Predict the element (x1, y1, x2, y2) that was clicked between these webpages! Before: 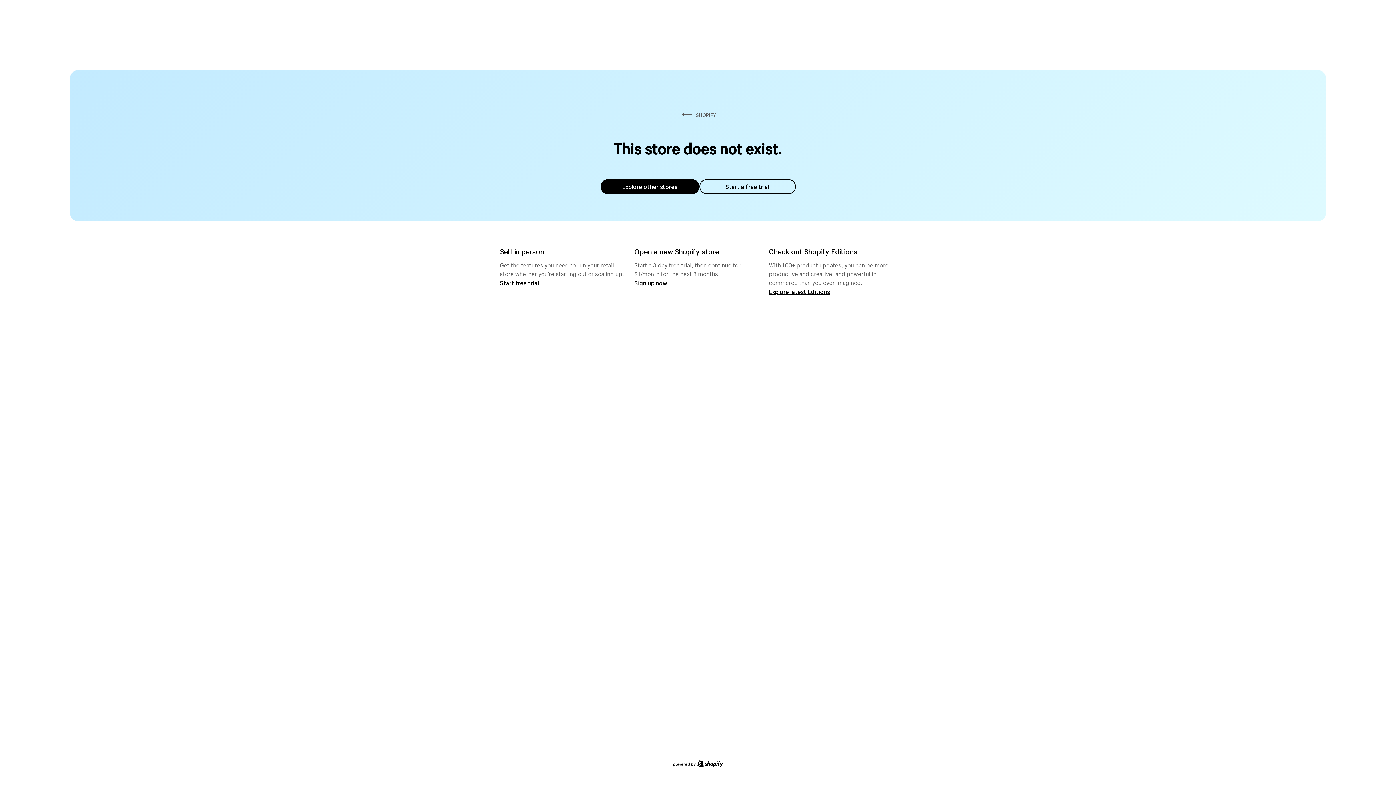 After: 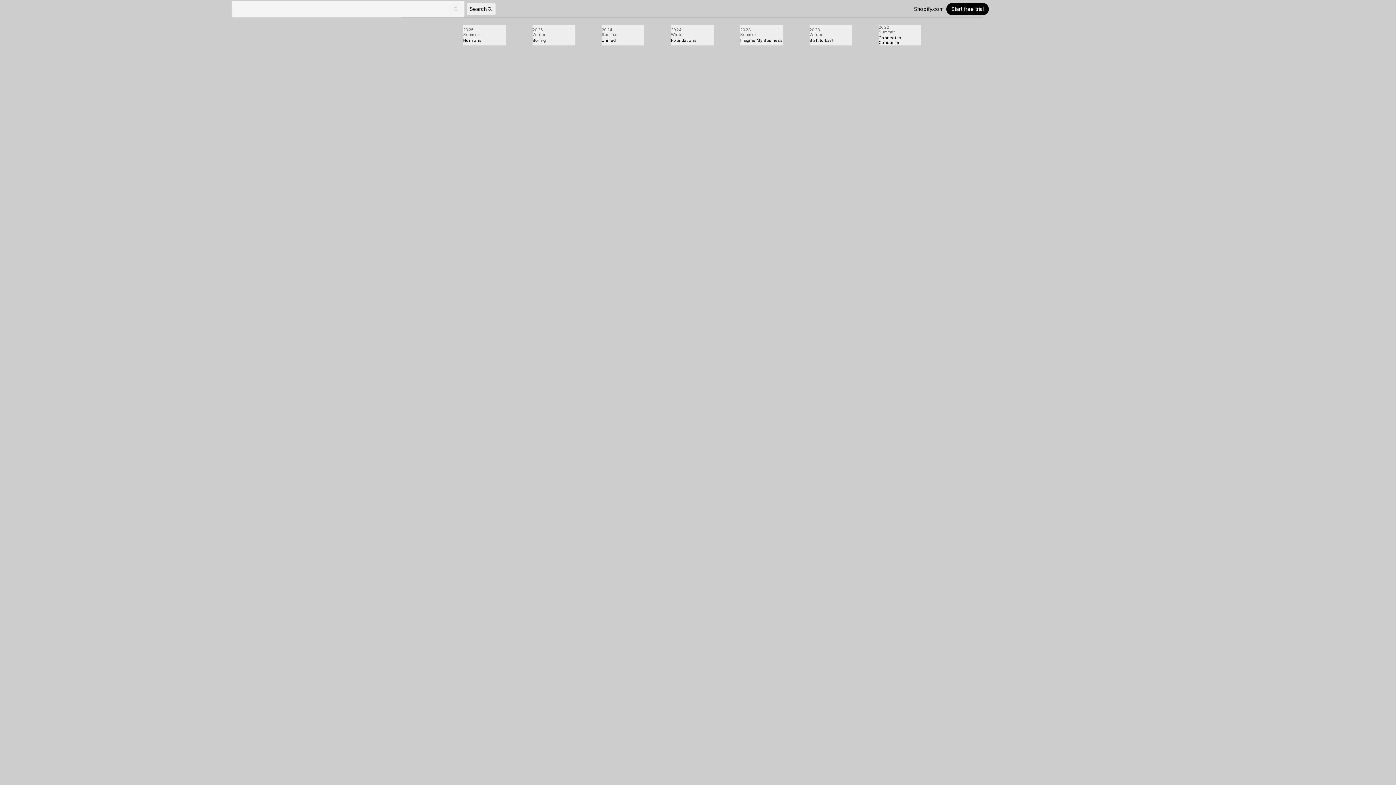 Action: bbox: (769, 287, 830, 295) label: Explore latest Editions